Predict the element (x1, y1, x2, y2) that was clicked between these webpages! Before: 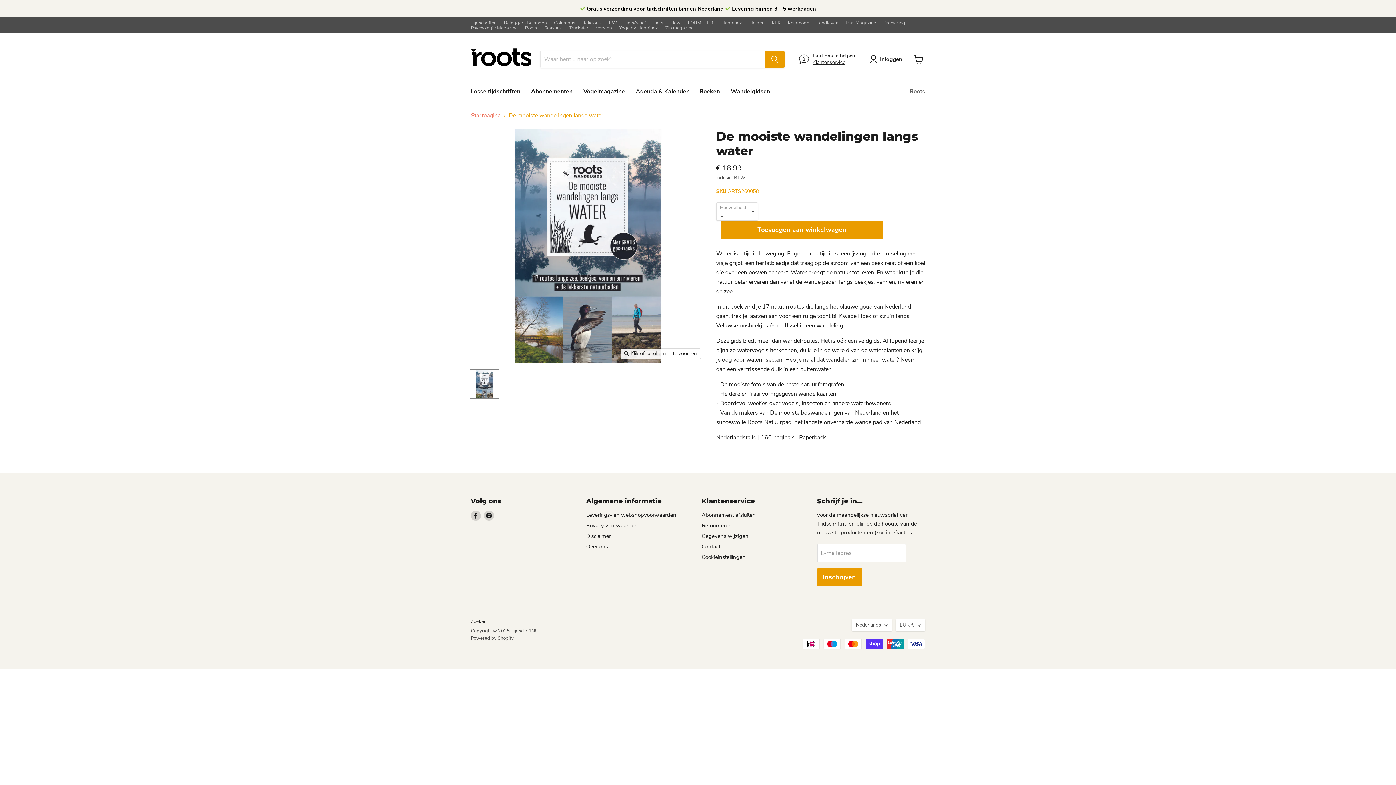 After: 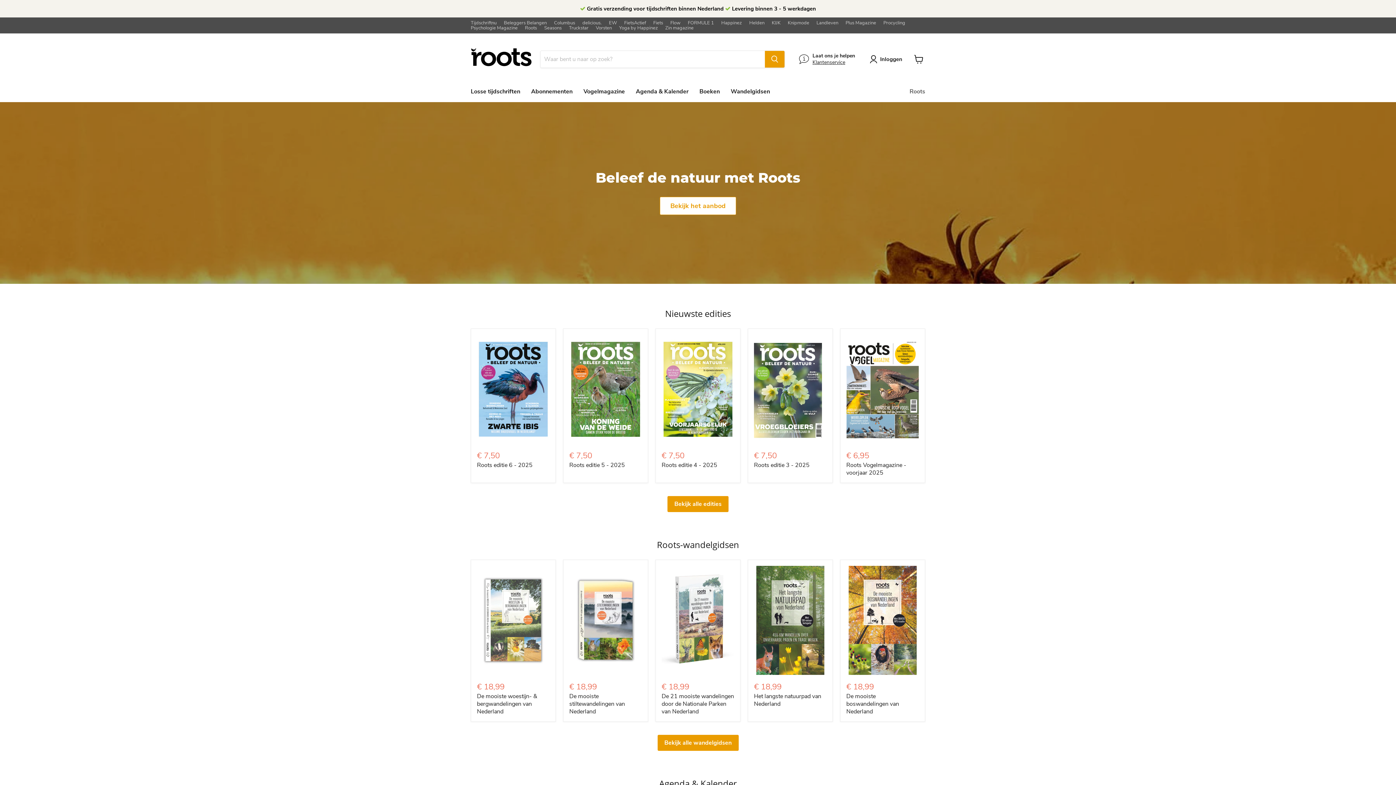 Action: bbox: (470, 41, 531, 77)